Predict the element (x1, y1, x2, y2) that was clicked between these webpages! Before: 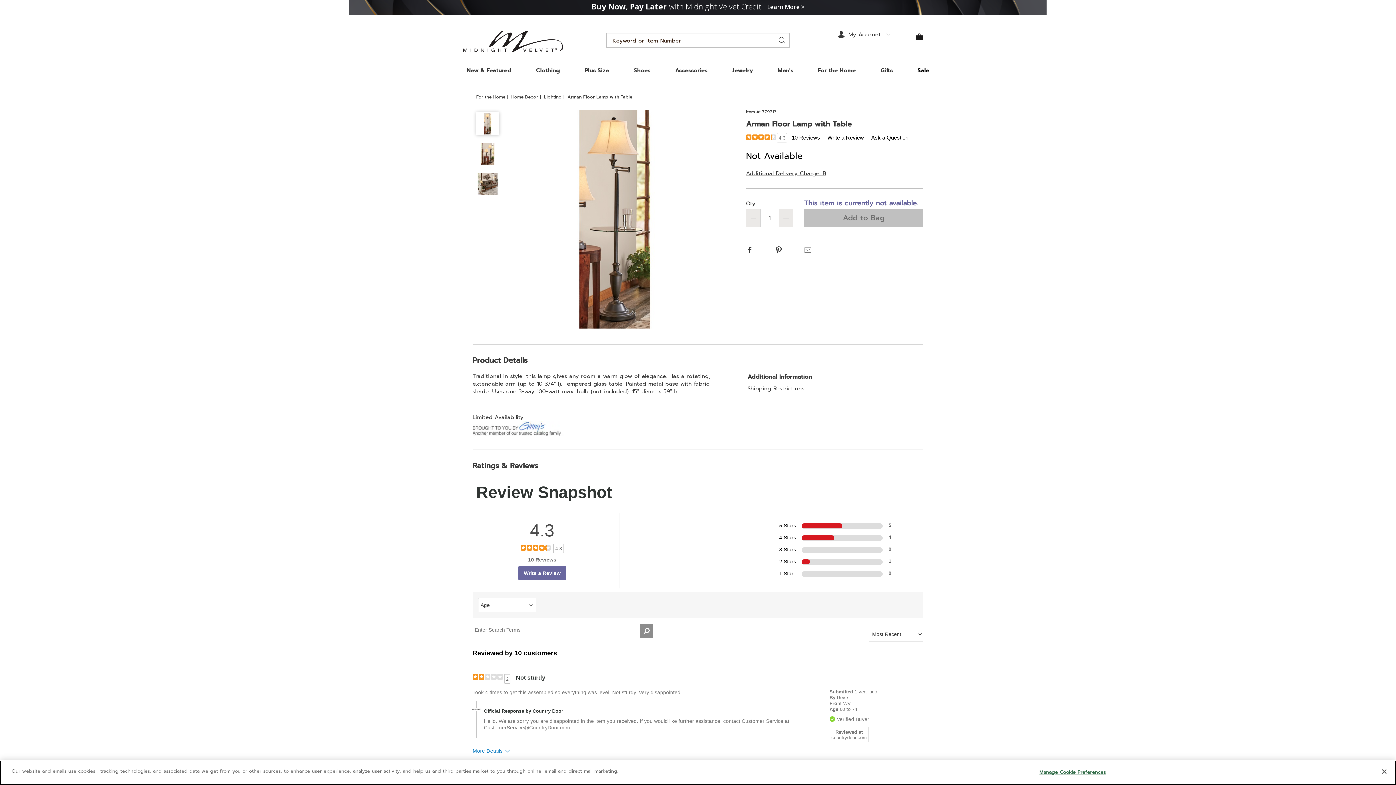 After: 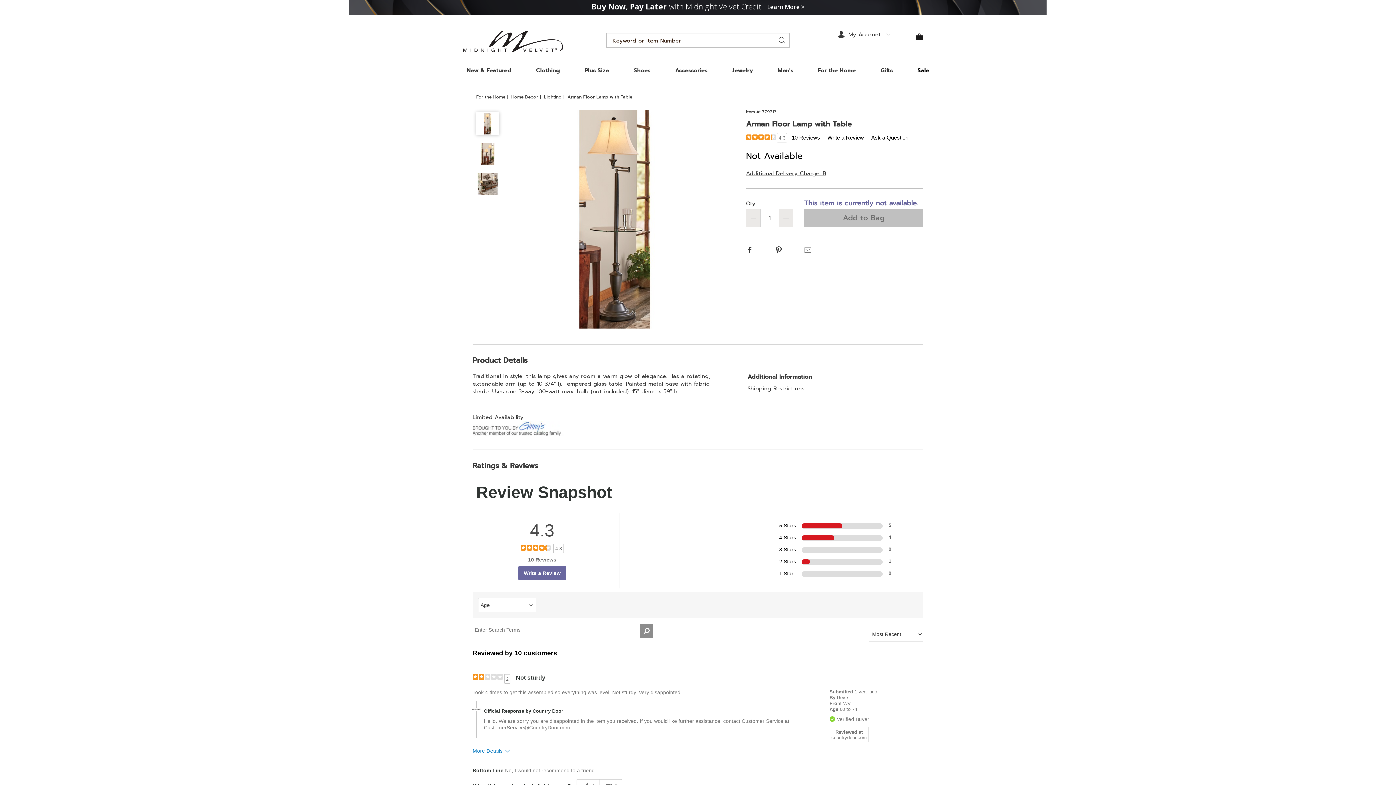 Action: label: Quantity Decrease 1 bbox: (746, 209, 760, 227)